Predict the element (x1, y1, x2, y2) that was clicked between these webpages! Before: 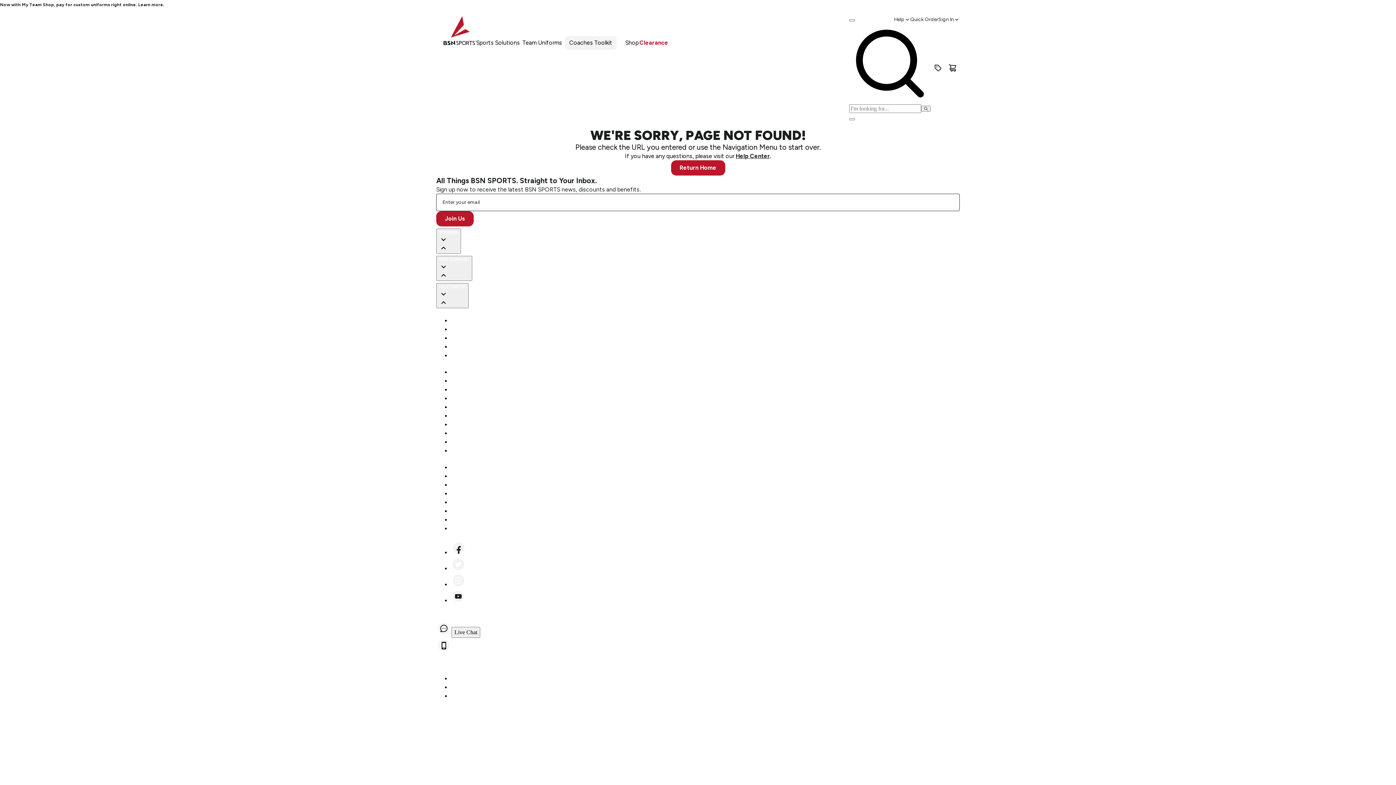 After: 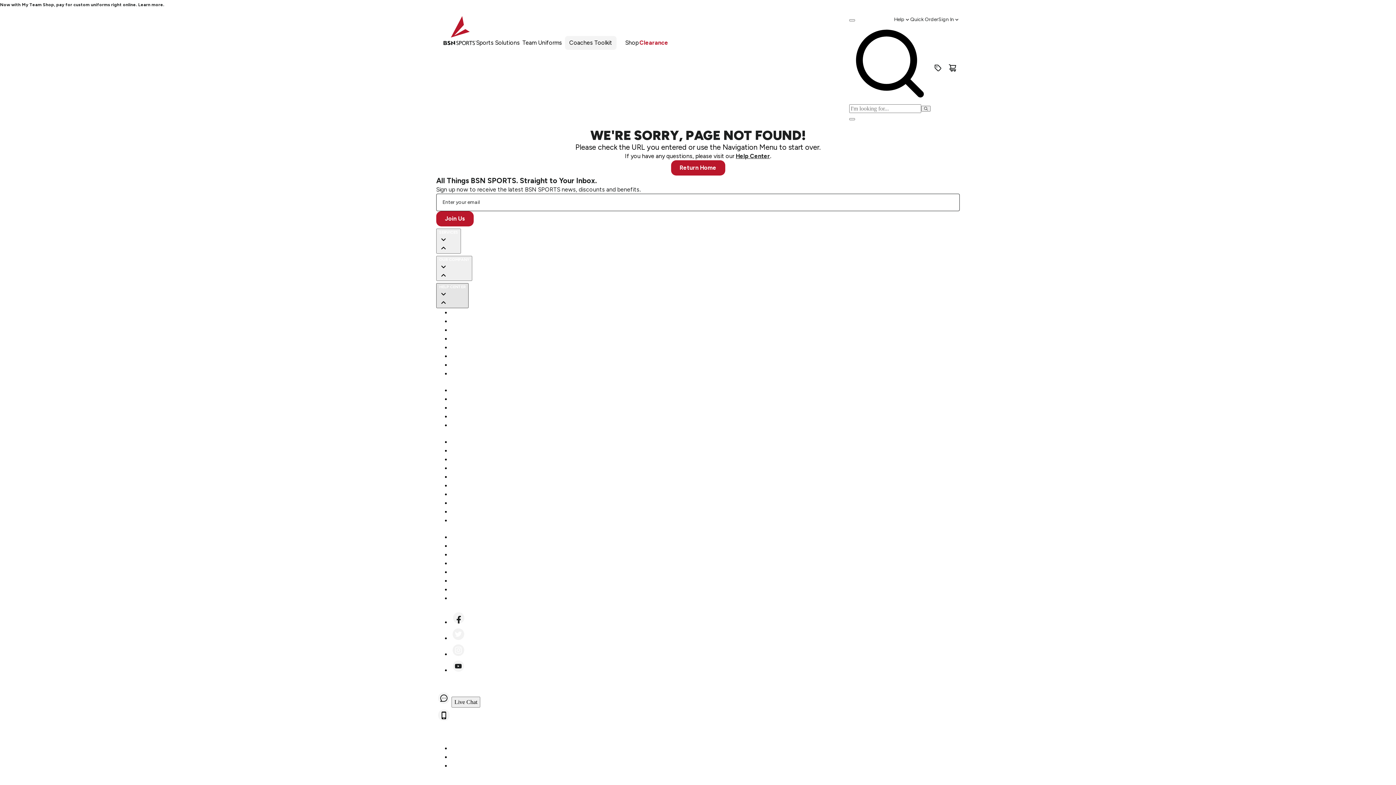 Action: label: HELP CENTER bbox: (436, 283, 468, 308)